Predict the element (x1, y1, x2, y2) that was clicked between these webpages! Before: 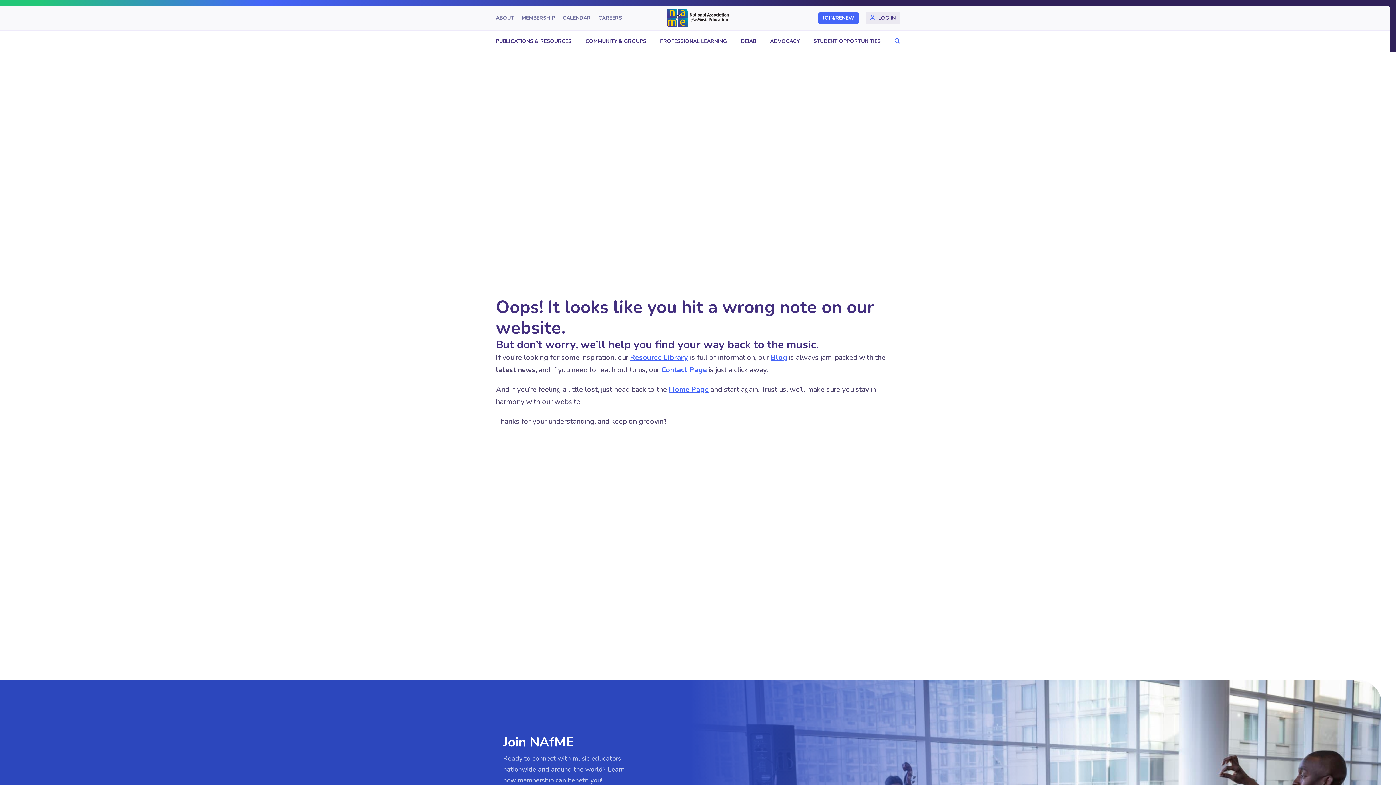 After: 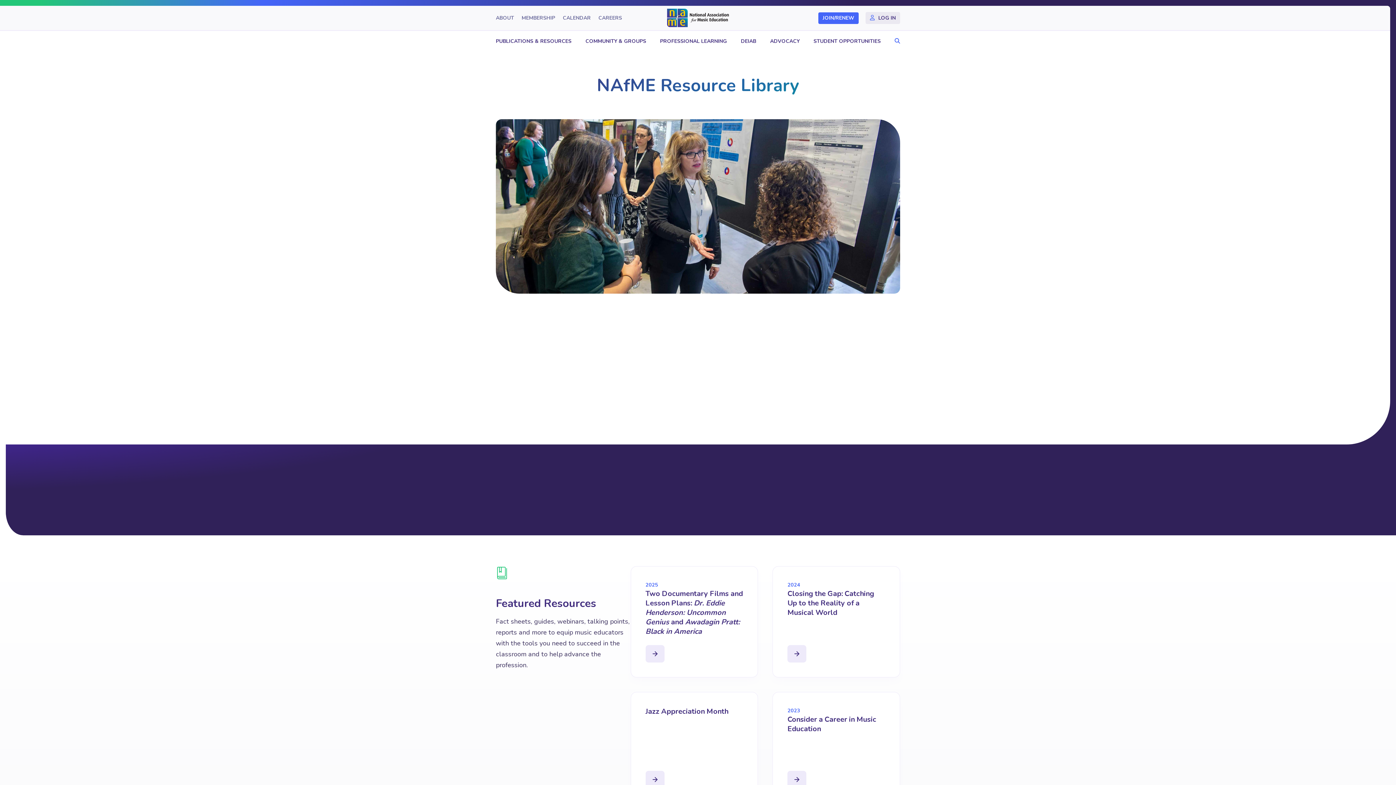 Action: label: Resource Library bbox: (630, 352, 688, 362)